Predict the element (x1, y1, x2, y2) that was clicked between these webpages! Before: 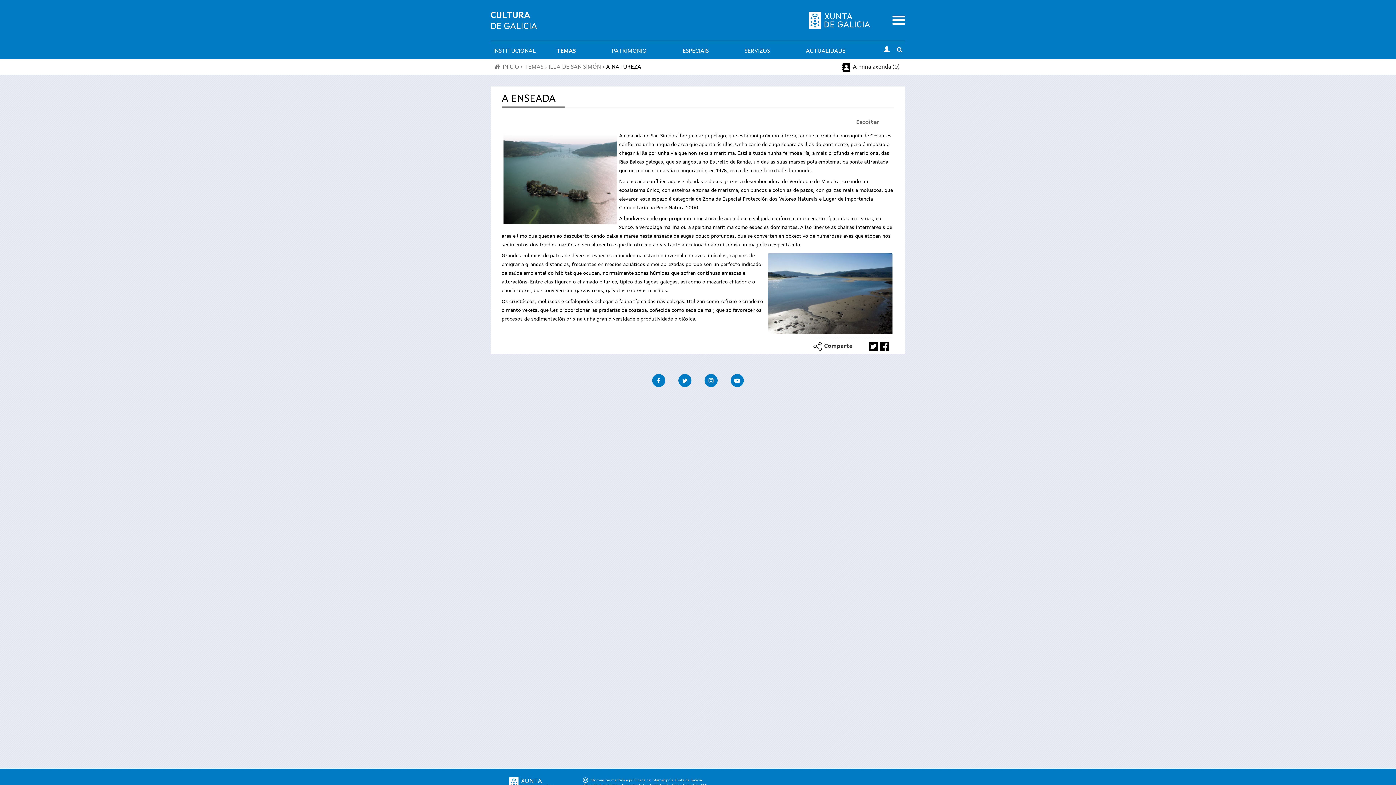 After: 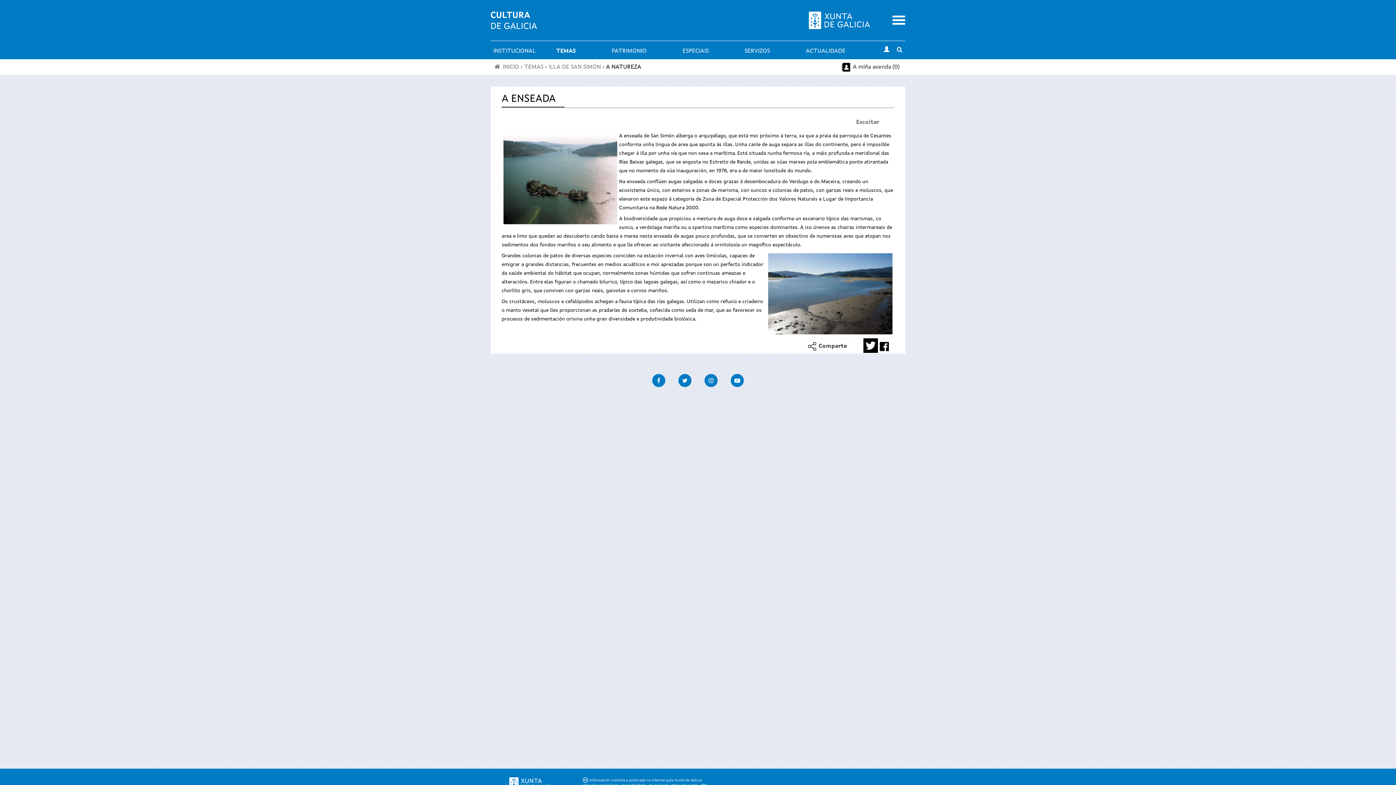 Action: bbox: (869, 342, 878, 351)